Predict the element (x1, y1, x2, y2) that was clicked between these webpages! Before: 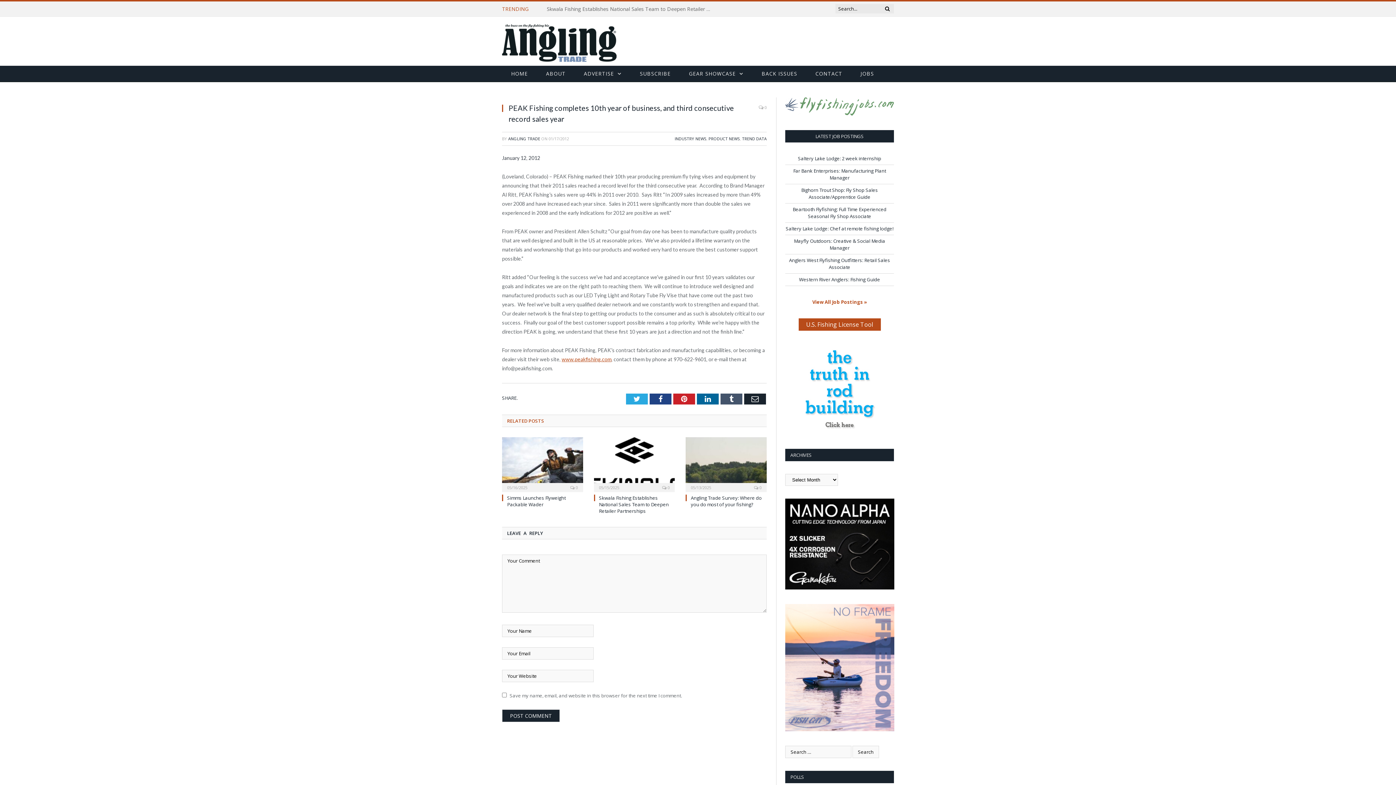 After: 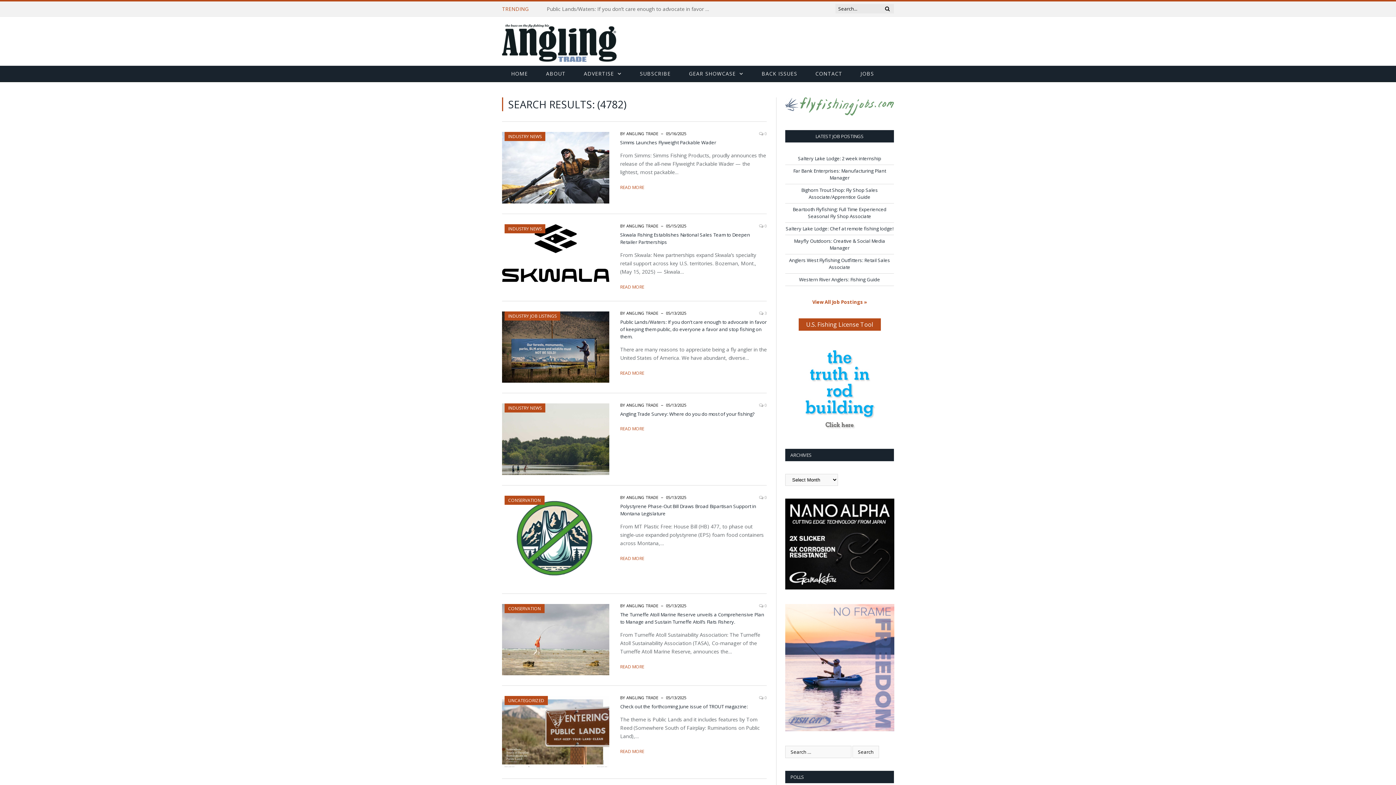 Action: label: search this website bbox: (884, 4, 891, 13)